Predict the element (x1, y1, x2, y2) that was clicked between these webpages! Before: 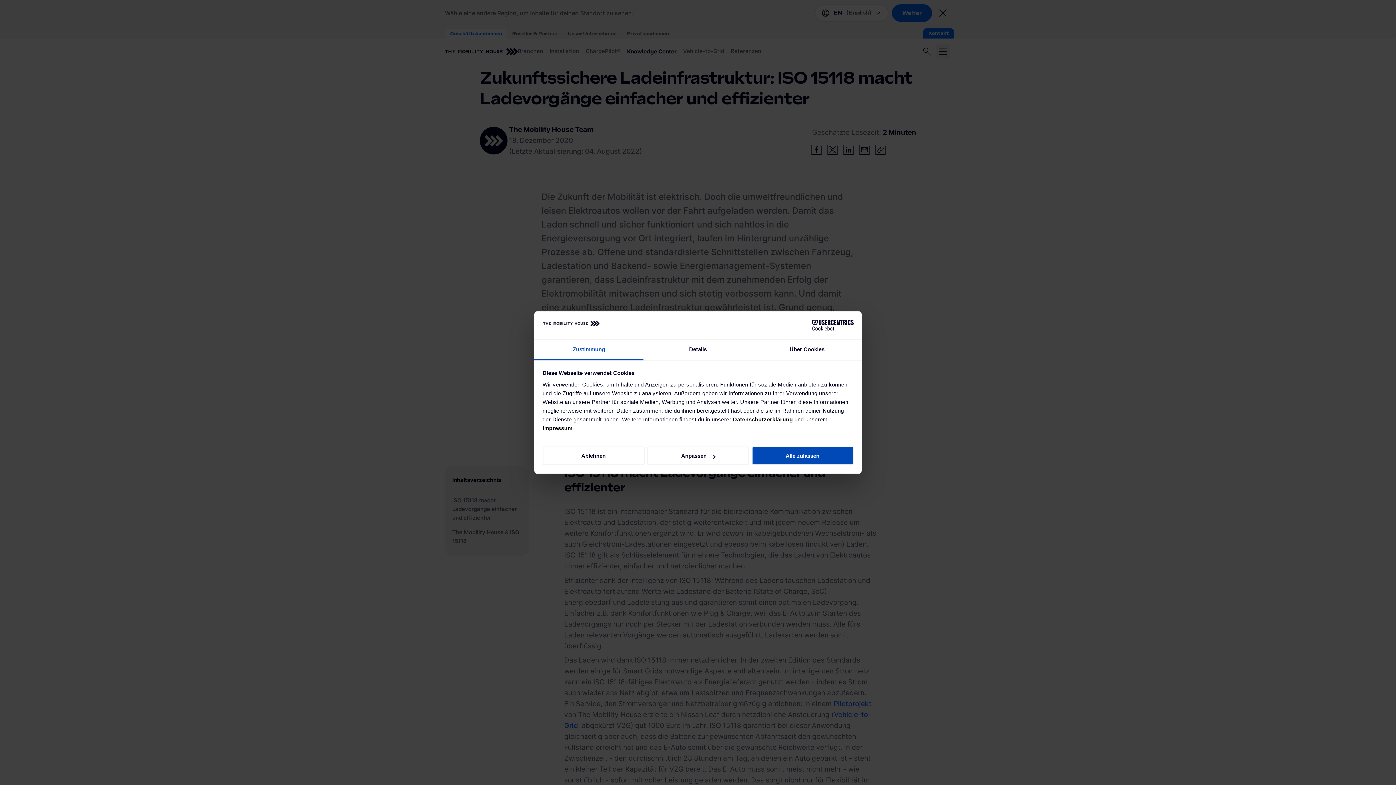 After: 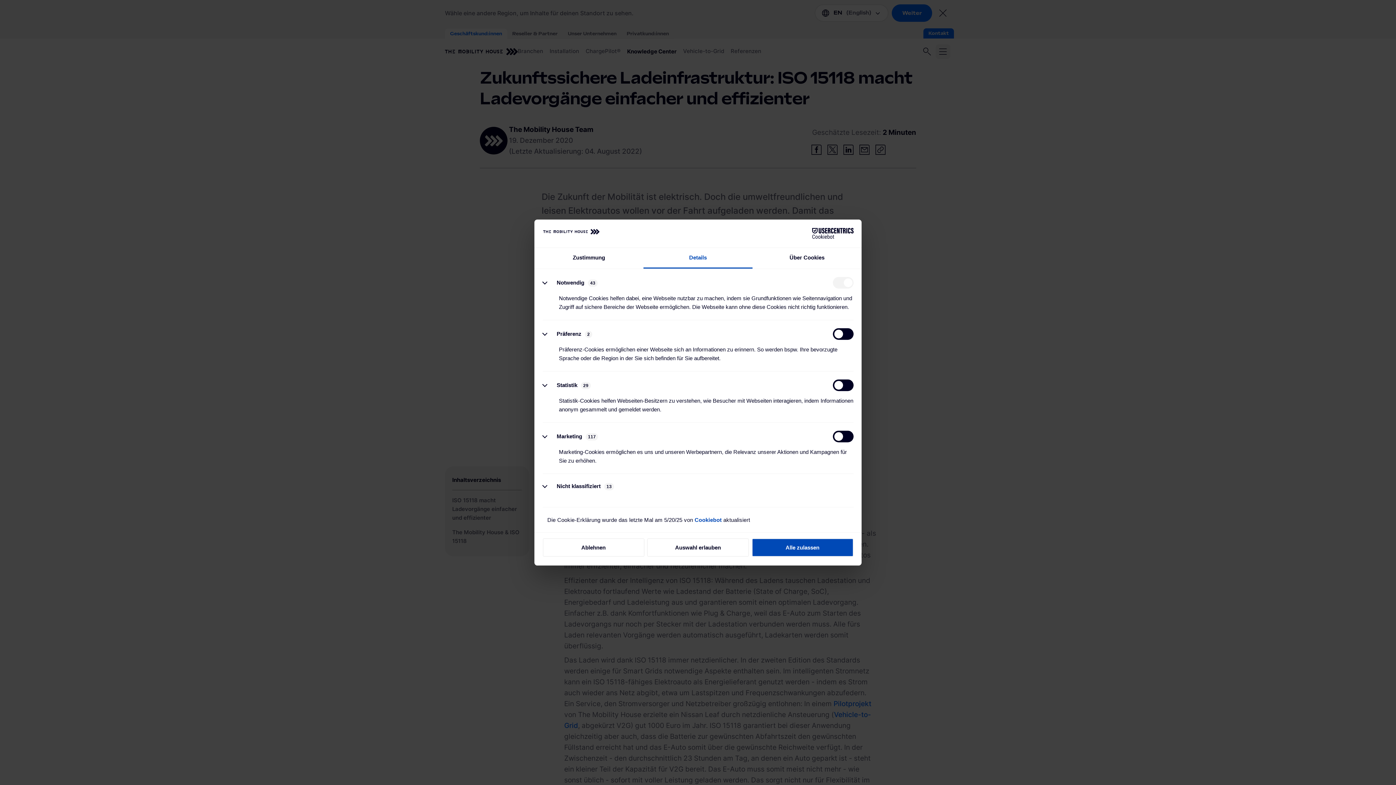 Action: label: Anpassen bbox: (647, 446, 749, 465)